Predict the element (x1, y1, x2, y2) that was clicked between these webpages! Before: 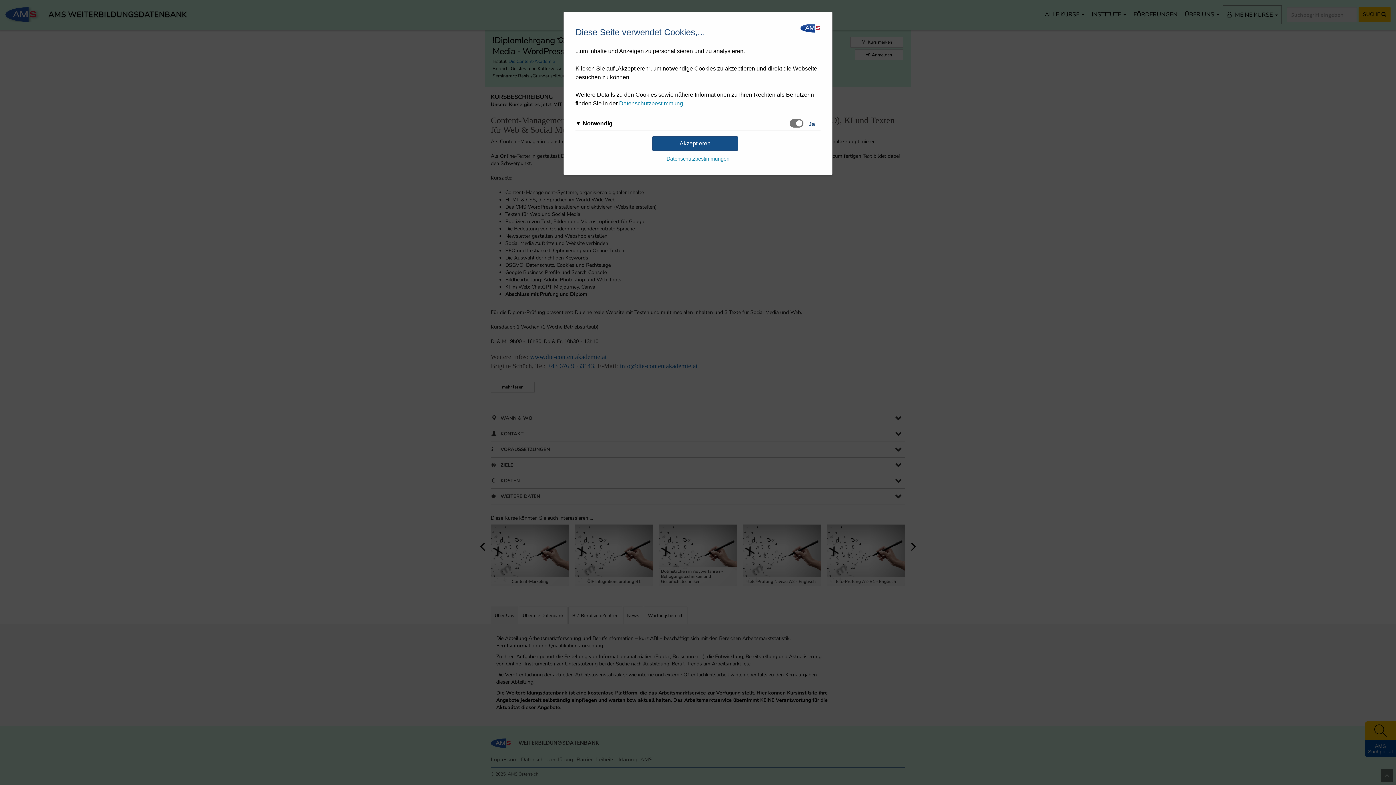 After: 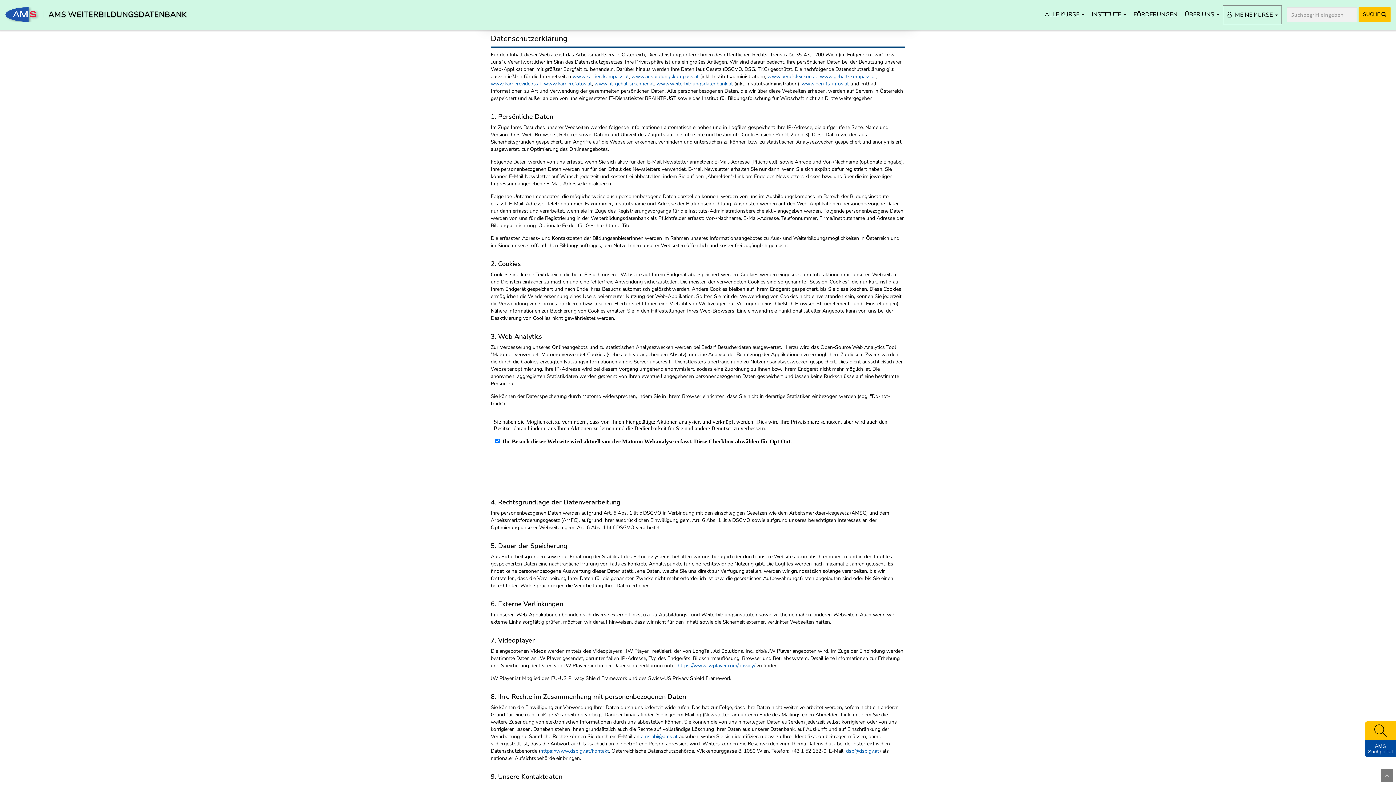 Action: label: Datenschutzbestimmung bbox: (619, 100, 683, 106)